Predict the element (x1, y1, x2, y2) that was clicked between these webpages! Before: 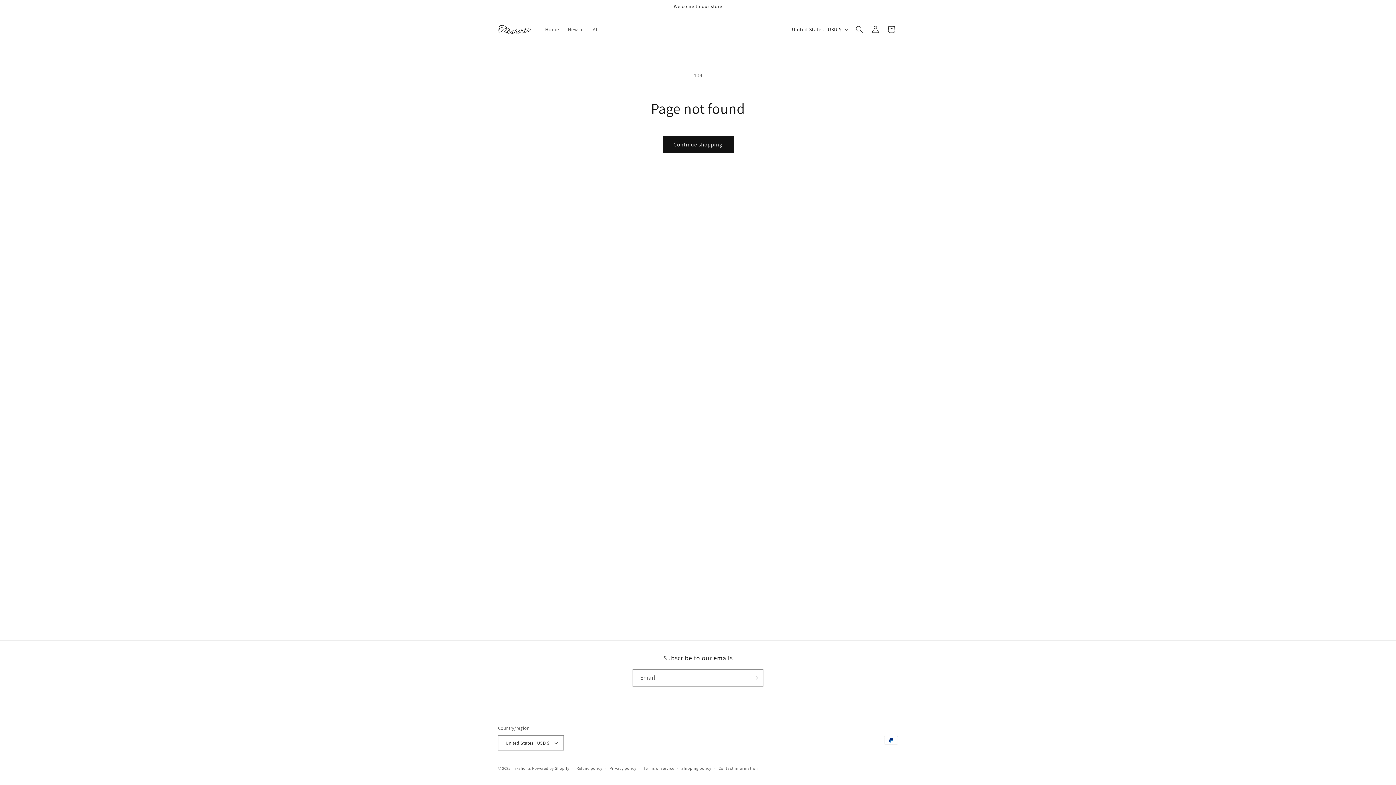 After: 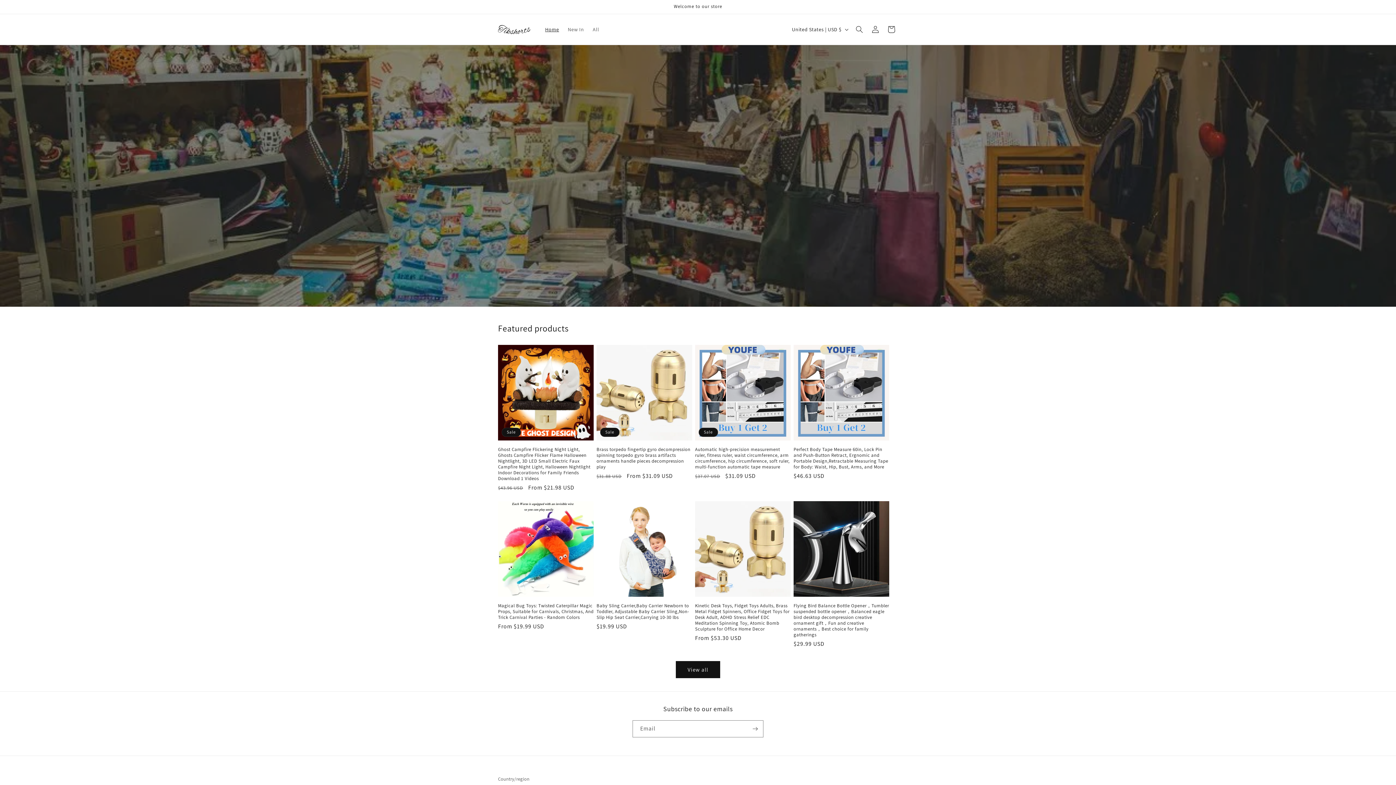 Action: bbox: (540, 21, 563, 37) label: Home